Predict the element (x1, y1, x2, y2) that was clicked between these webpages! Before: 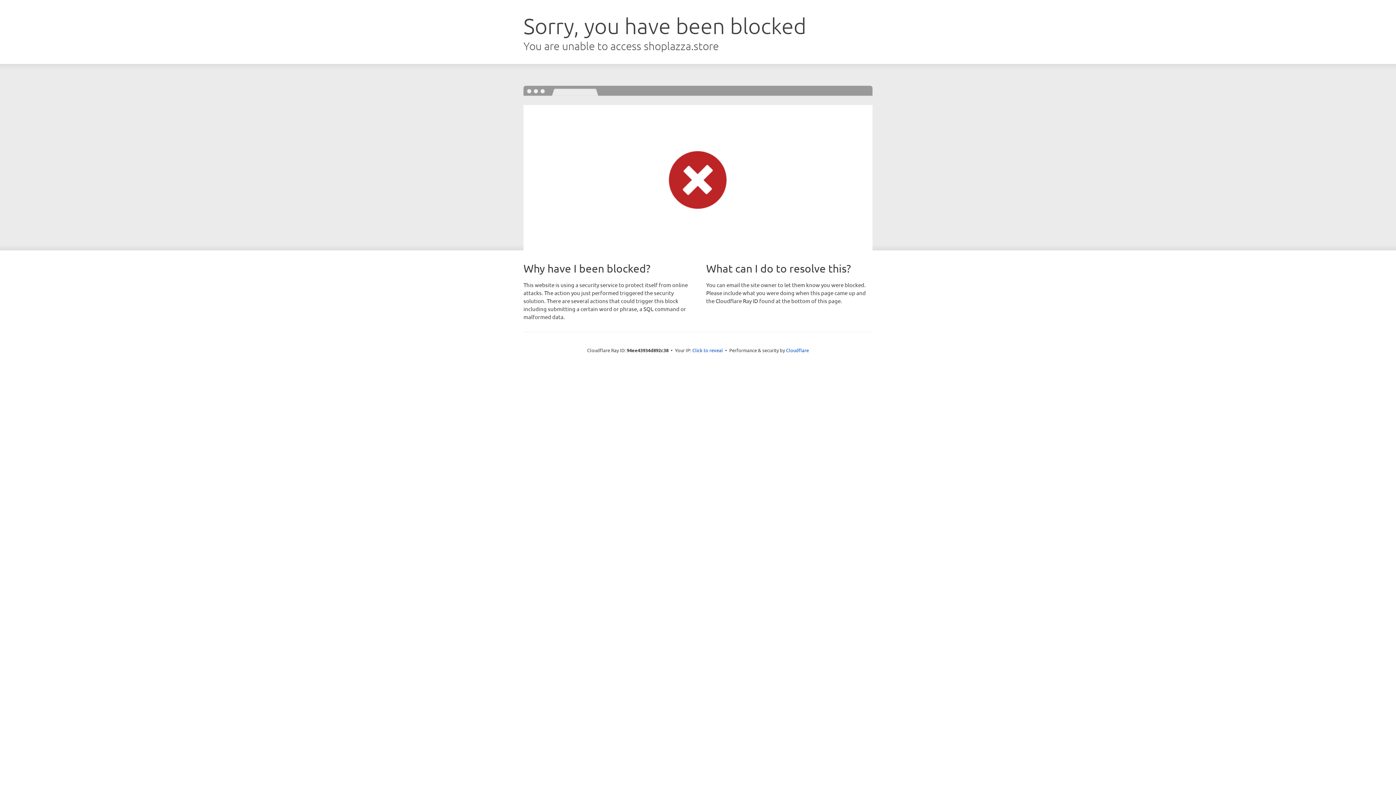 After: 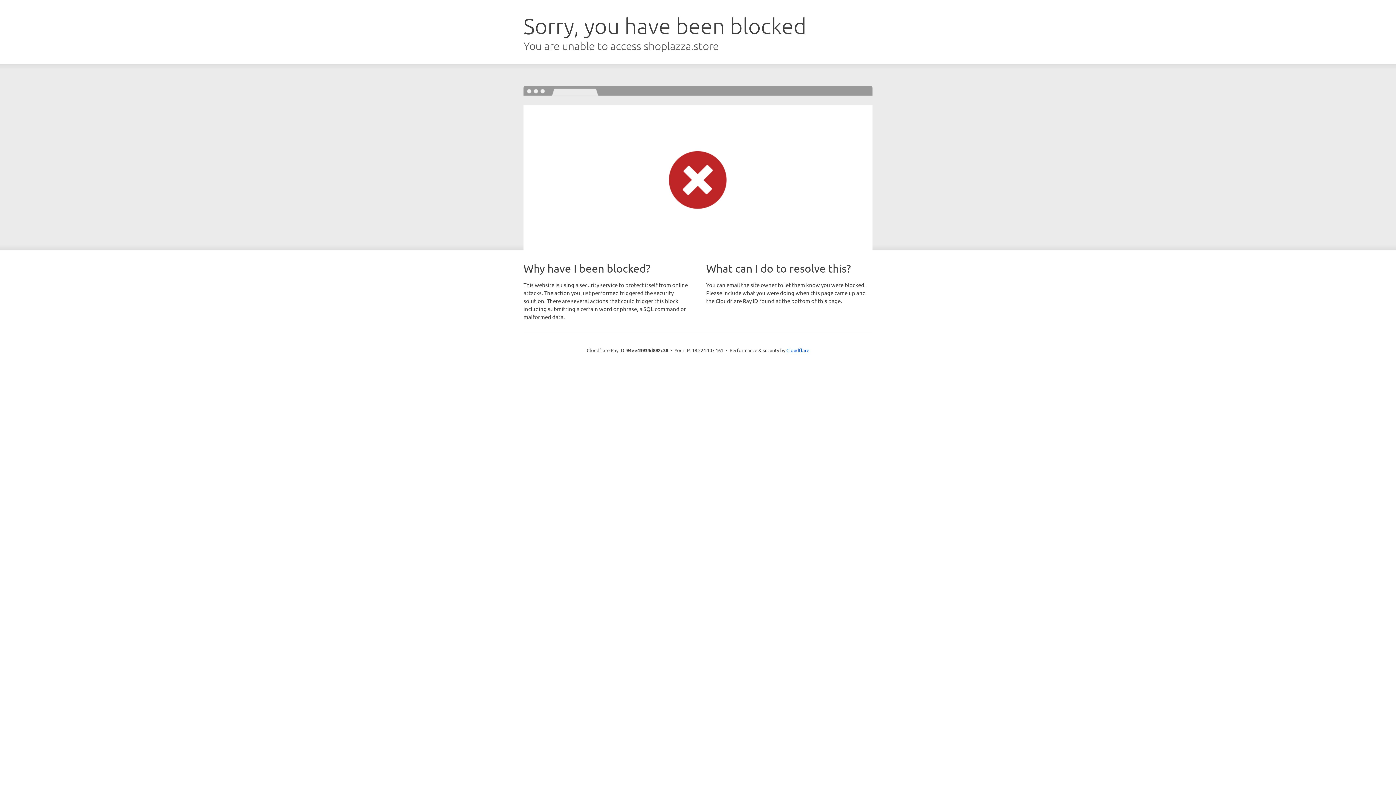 Action: bbox: (692, 346, 723, 353) label: Click to reveal